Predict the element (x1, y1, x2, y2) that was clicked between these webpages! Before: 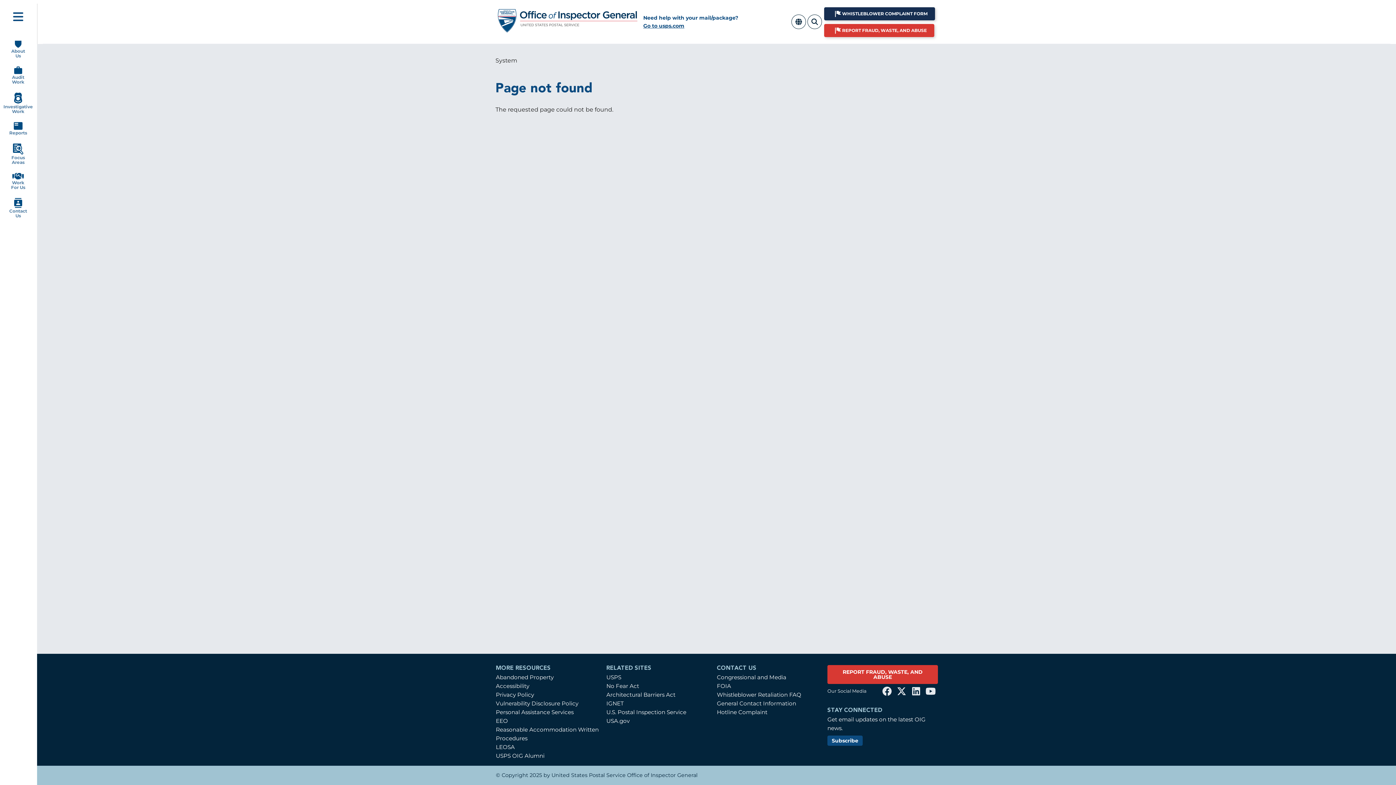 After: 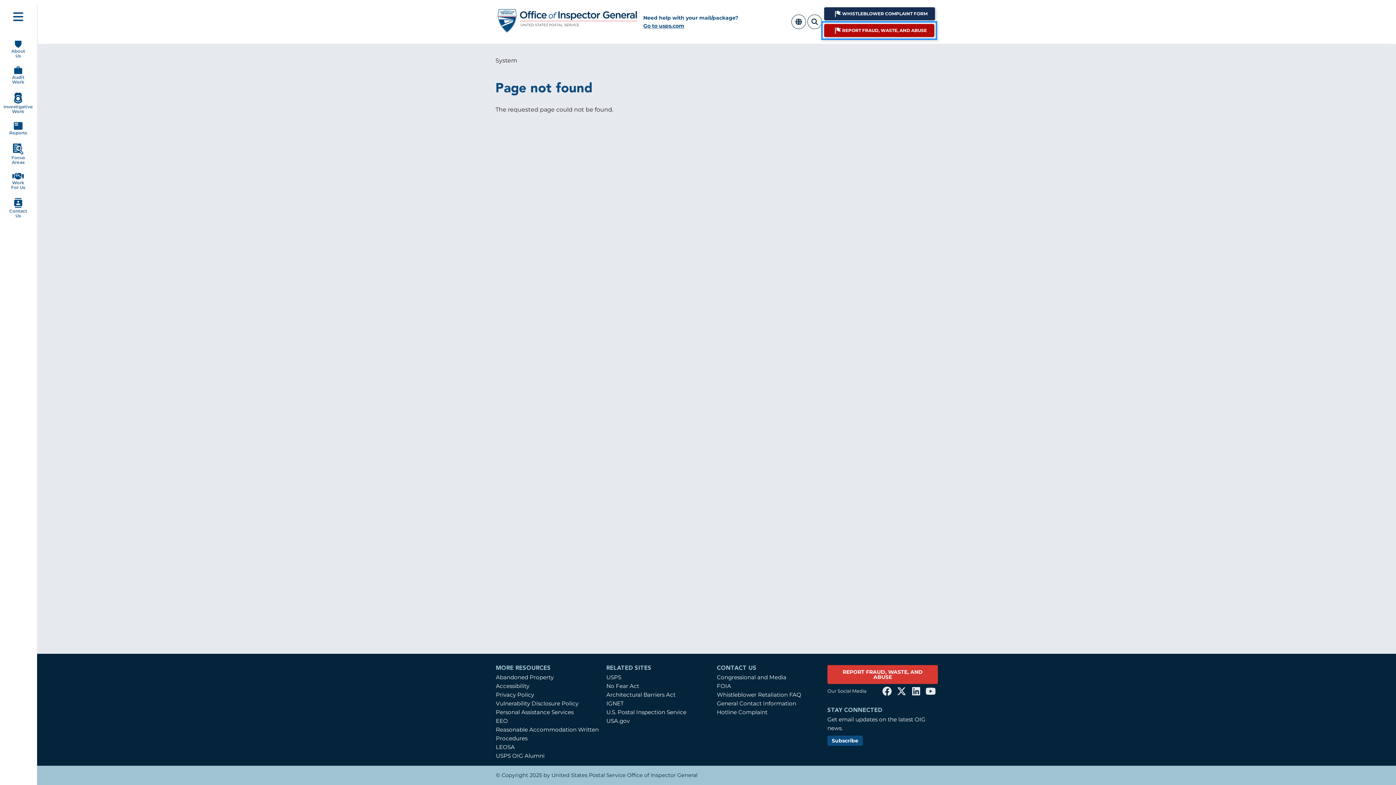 Action: label: REPORT FRAUD, WASTE, AND ABUSE bbox: (824, 24, 934, 37)